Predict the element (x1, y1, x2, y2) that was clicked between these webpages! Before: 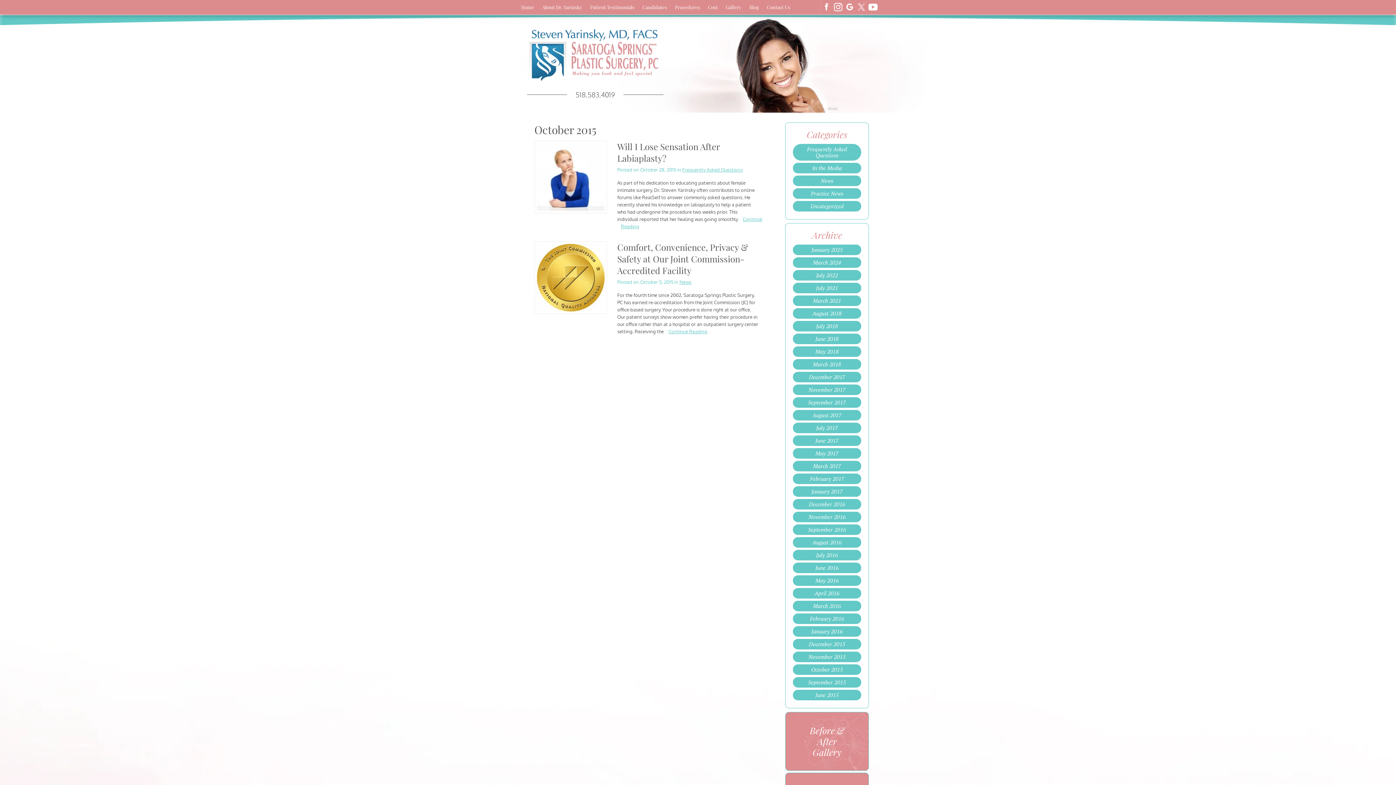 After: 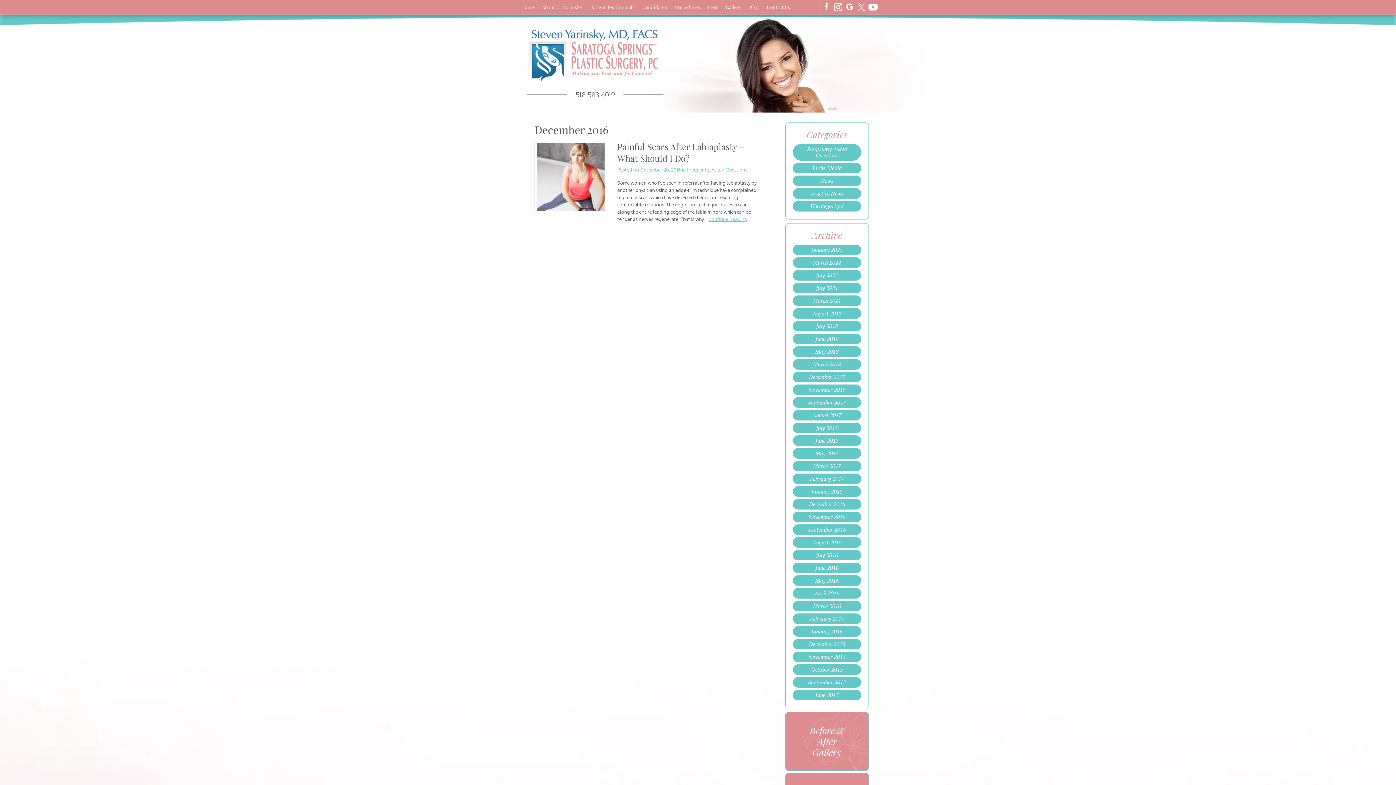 Action: label: December 2016 bbox: (805, 501, 848, 507)